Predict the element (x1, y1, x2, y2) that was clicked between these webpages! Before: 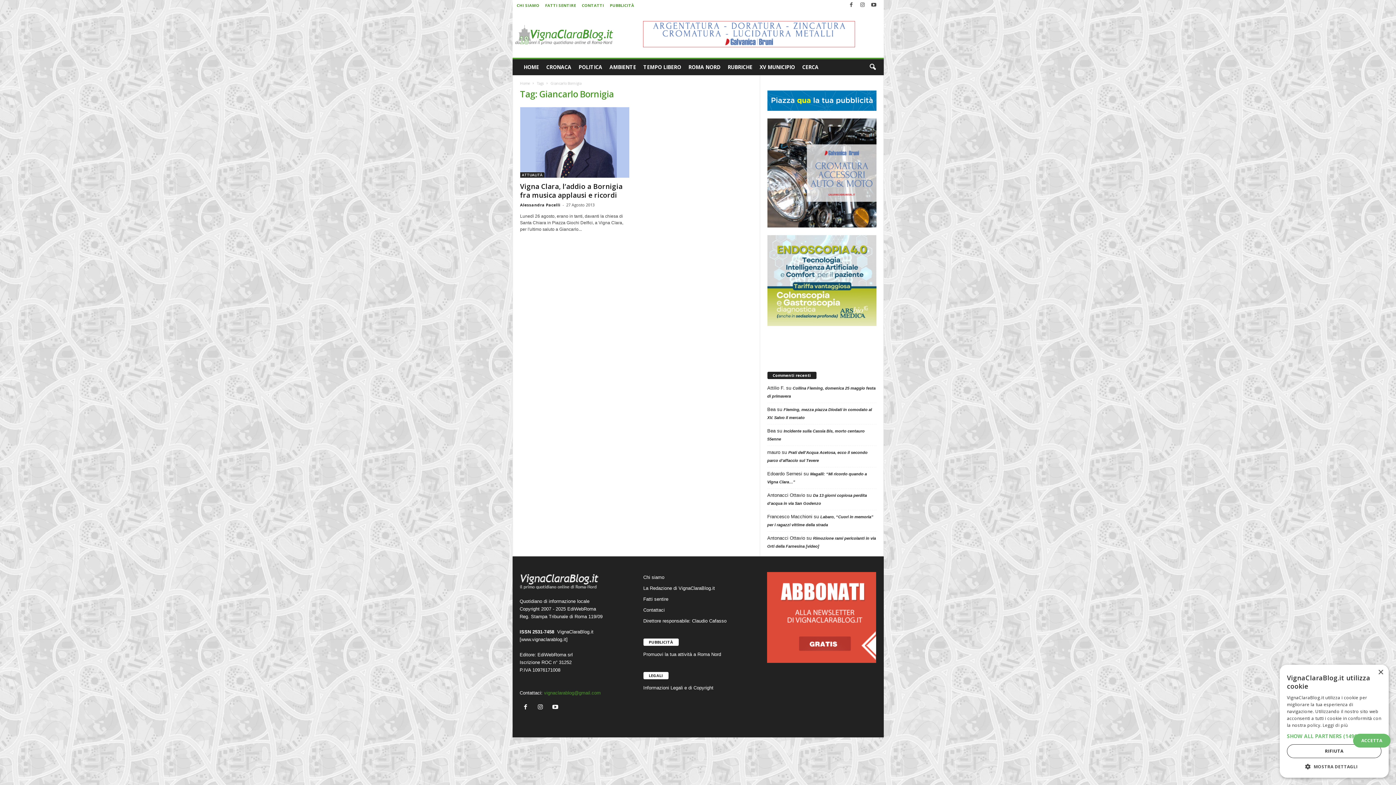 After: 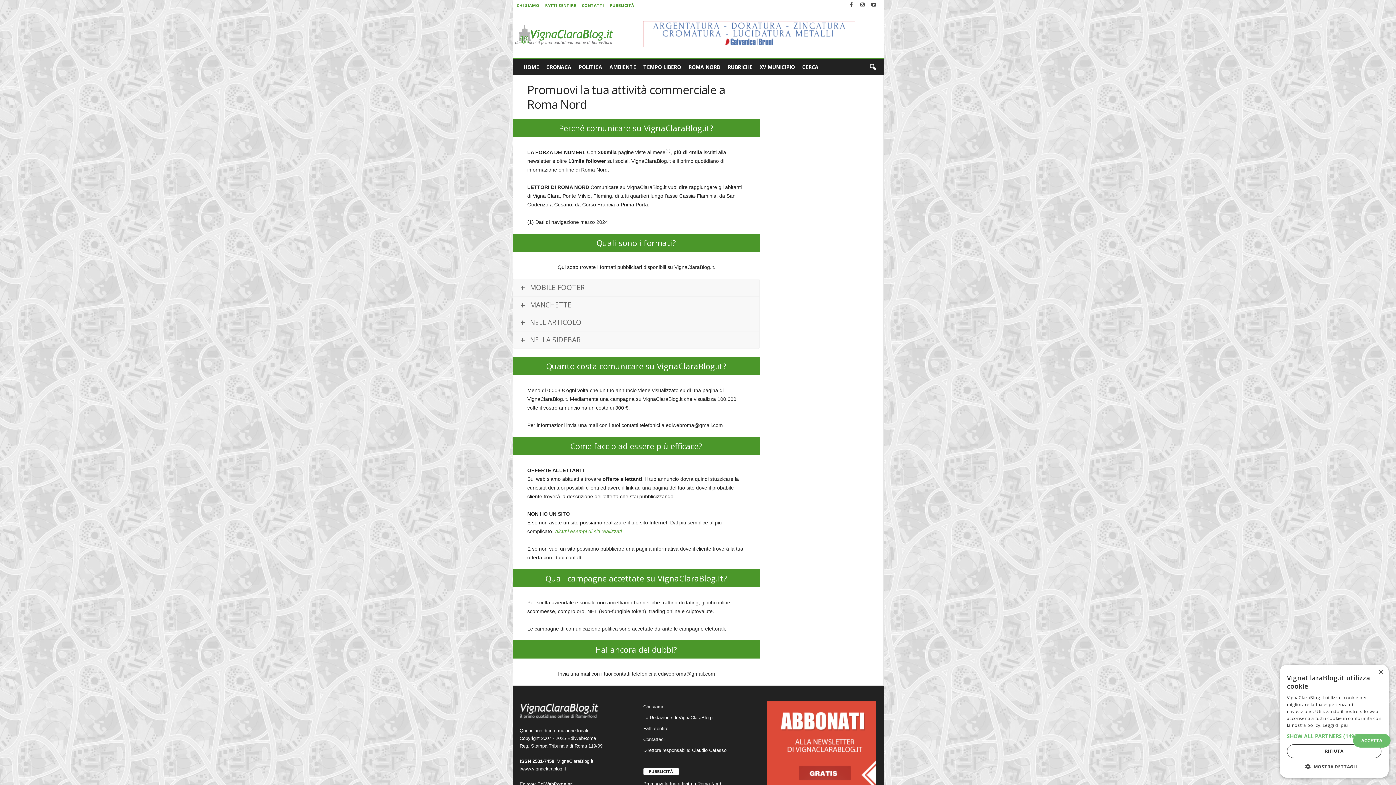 Action: label: Promuovi la tua attività a Roma Nord bbox: (643, 651, 721, 657)